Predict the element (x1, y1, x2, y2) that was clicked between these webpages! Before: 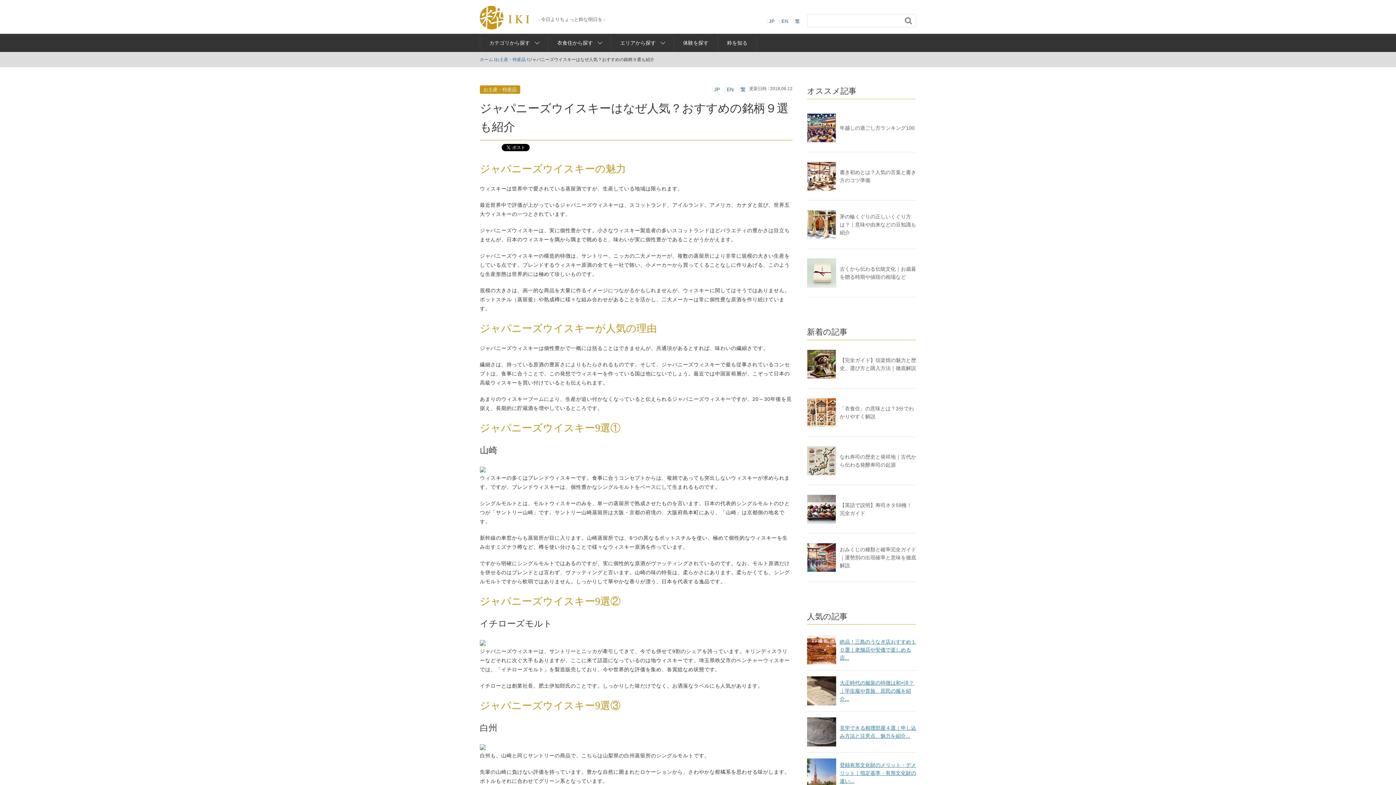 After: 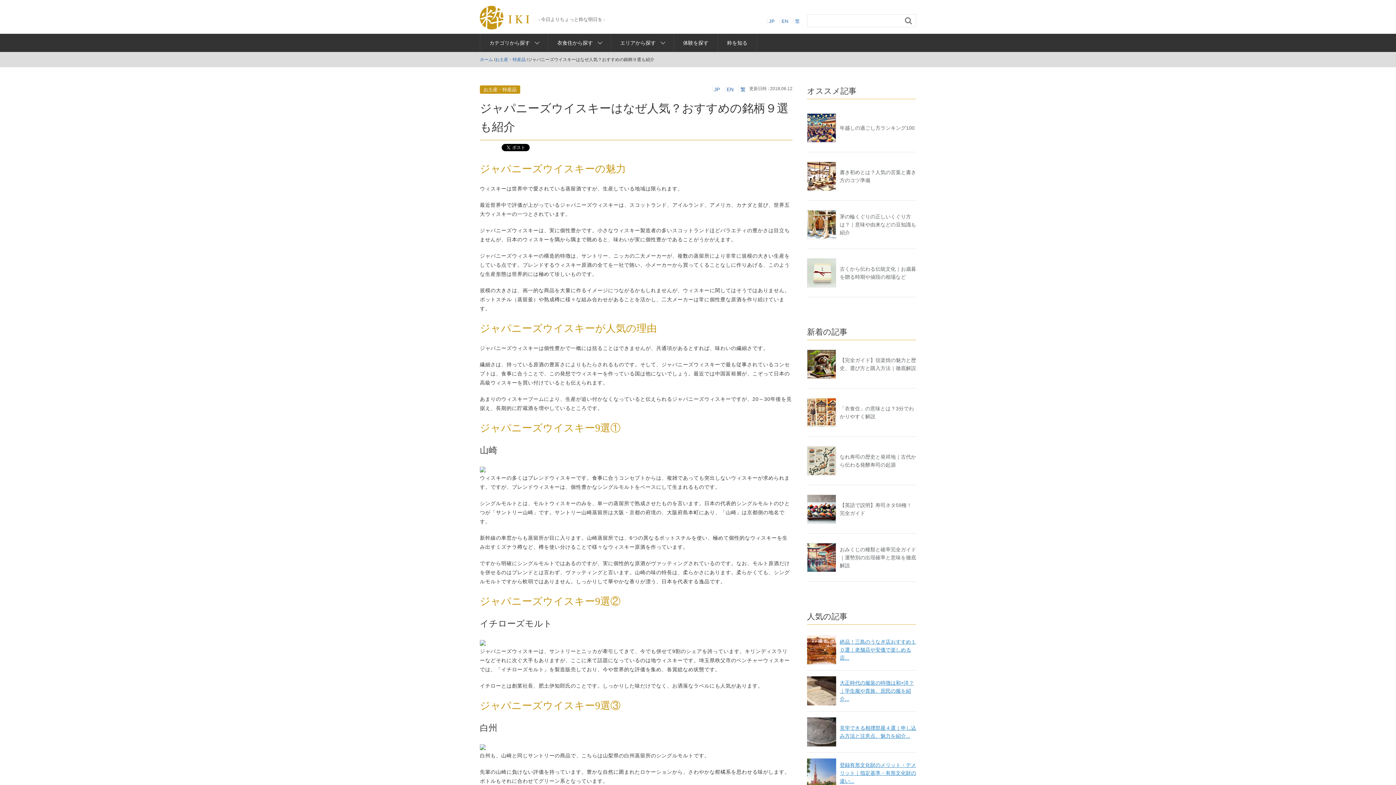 Action: bbox: (793, 18, 800, 24)